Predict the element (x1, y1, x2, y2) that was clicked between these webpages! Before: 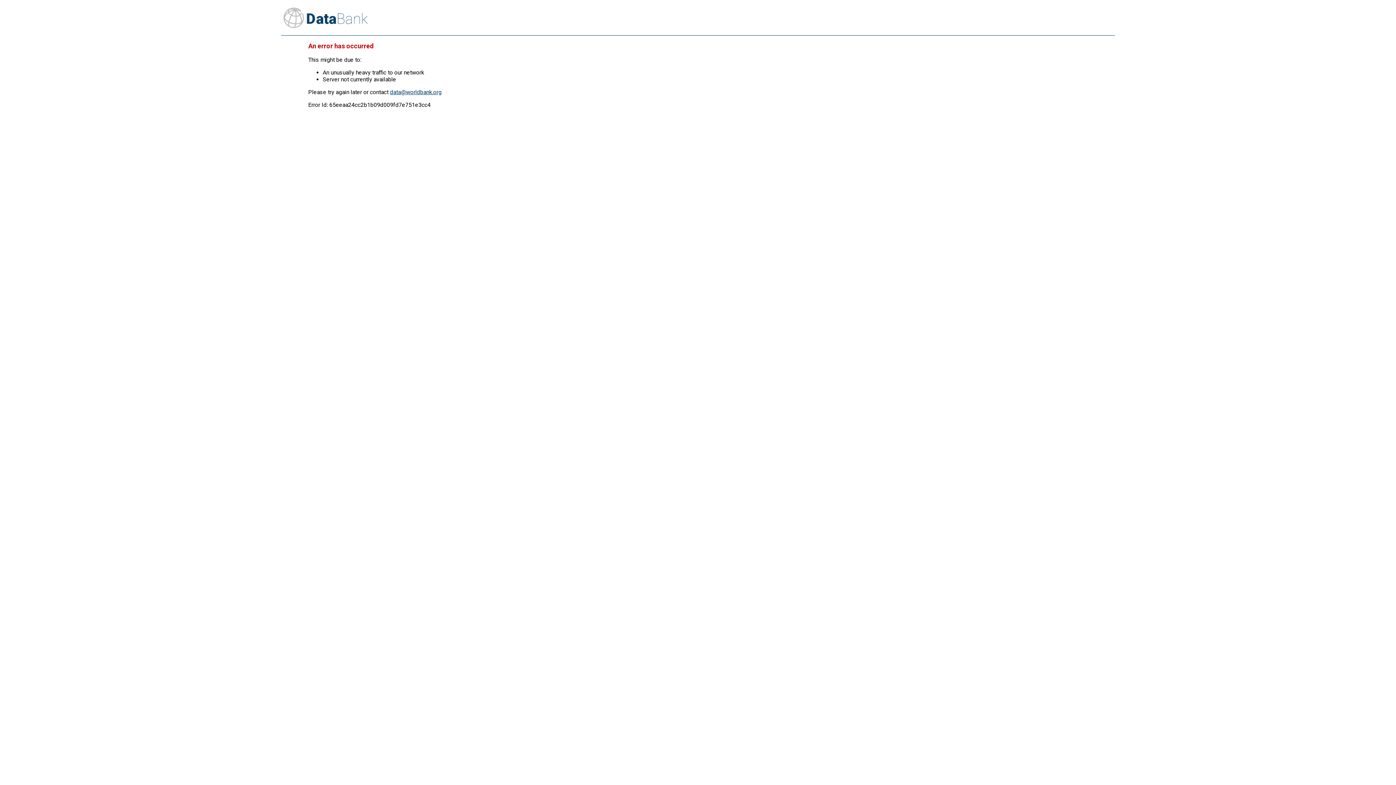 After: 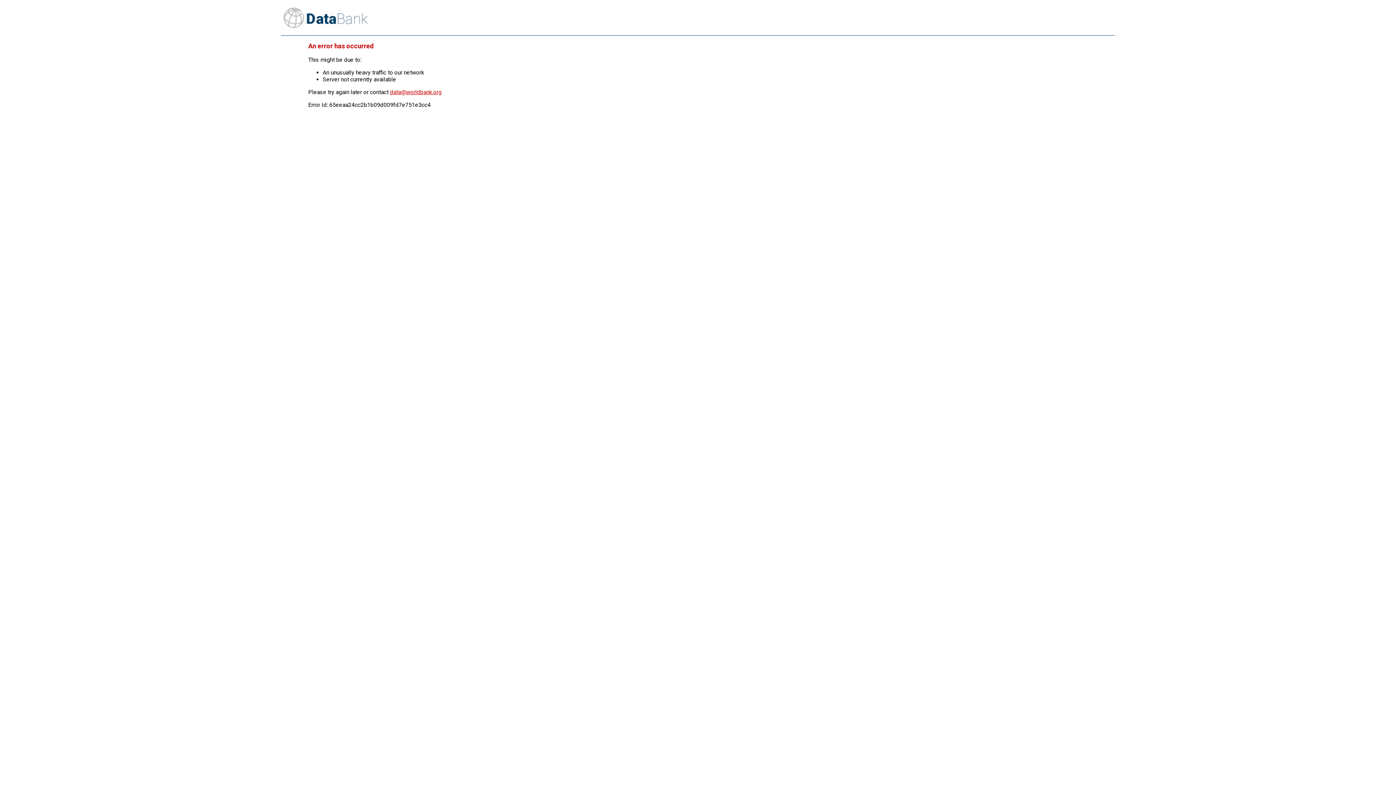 Action: bbox: (390, 88, 441, 95) label: data@worldbank.org